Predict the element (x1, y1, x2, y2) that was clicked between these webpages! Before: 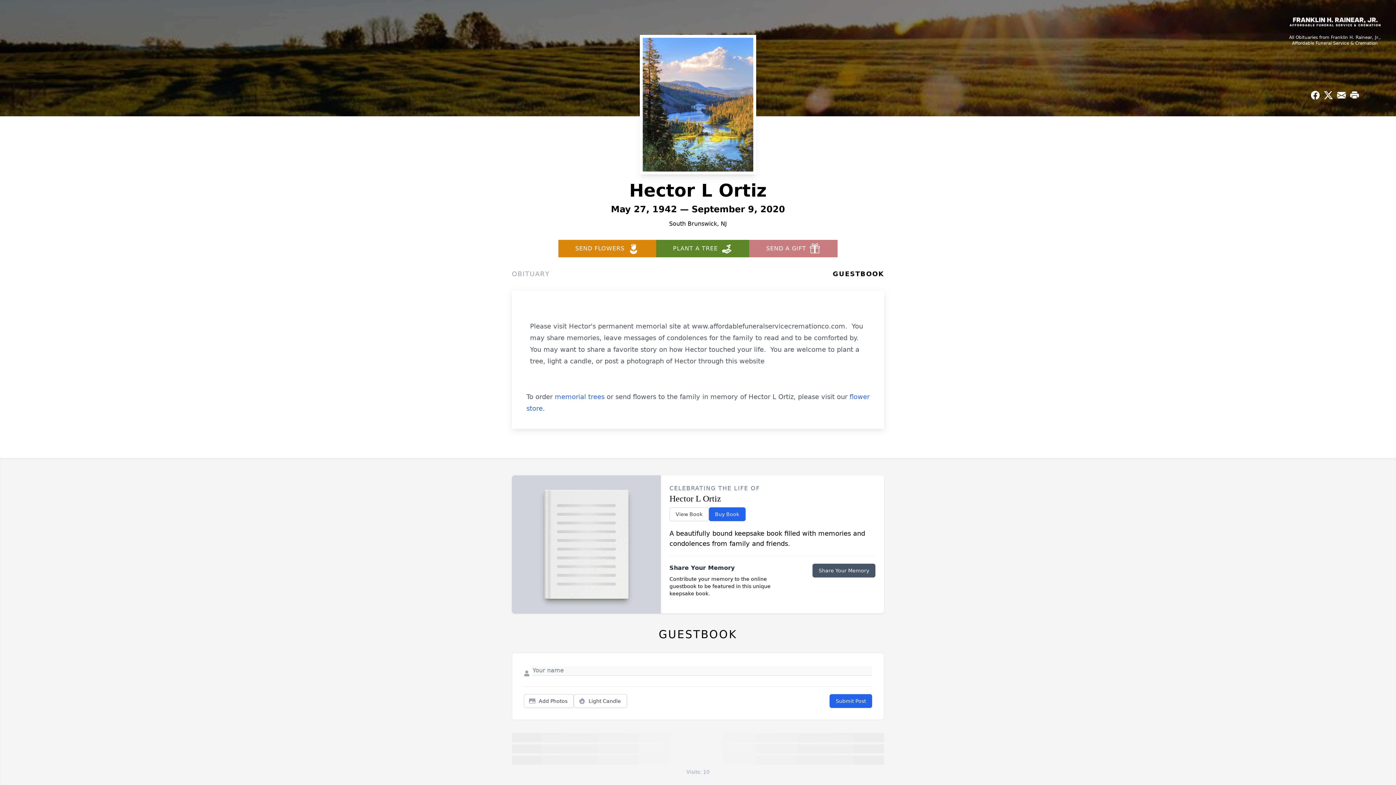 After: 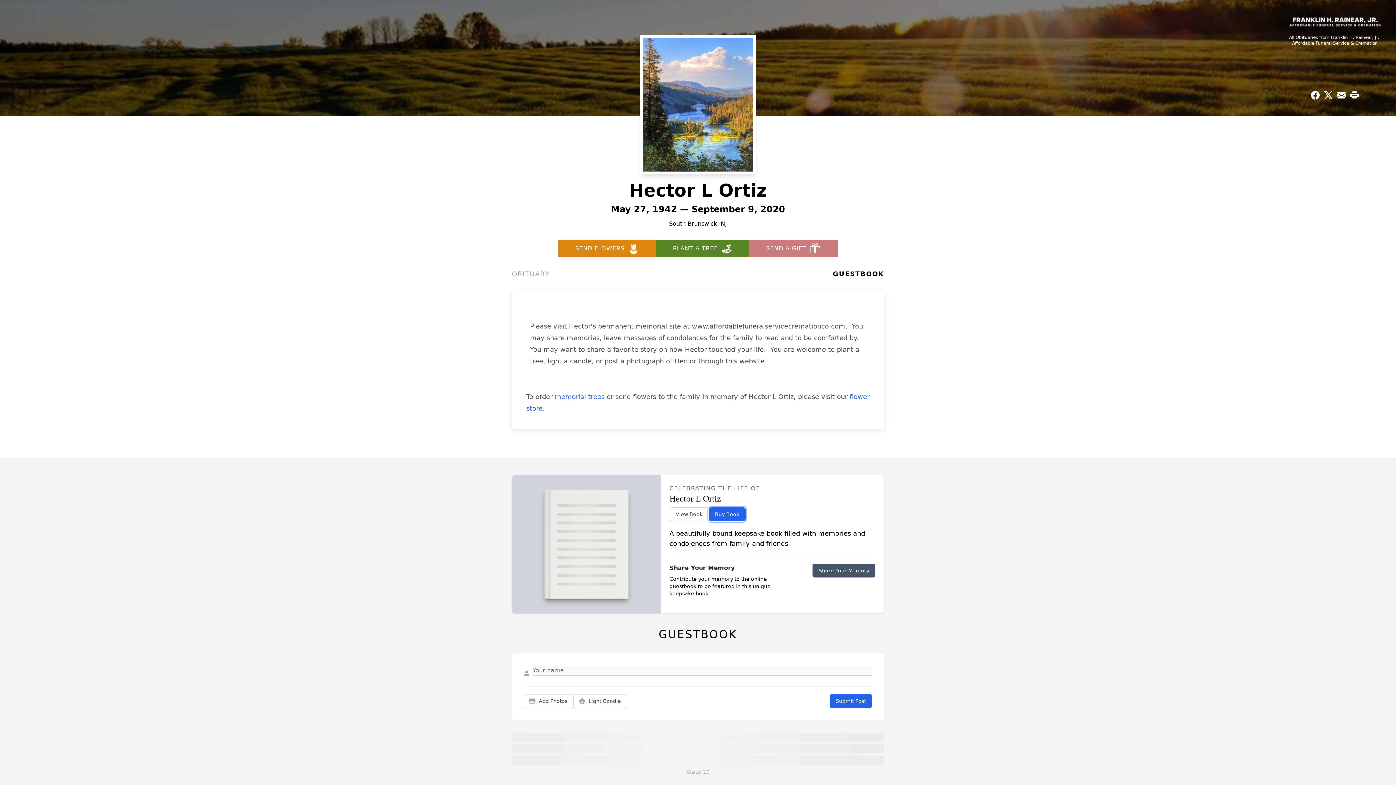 Action: label: Buy Book bbox: (708, 507, 745, 521)